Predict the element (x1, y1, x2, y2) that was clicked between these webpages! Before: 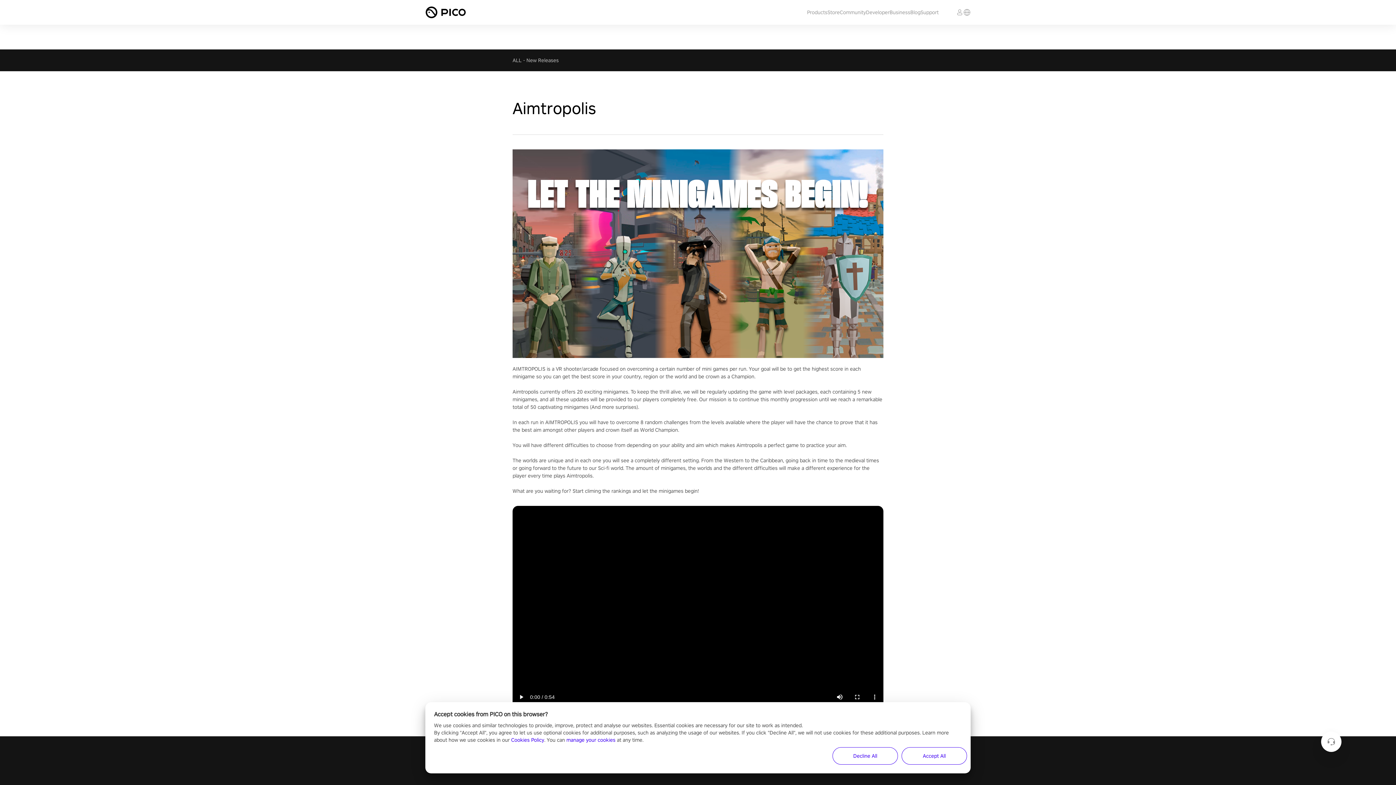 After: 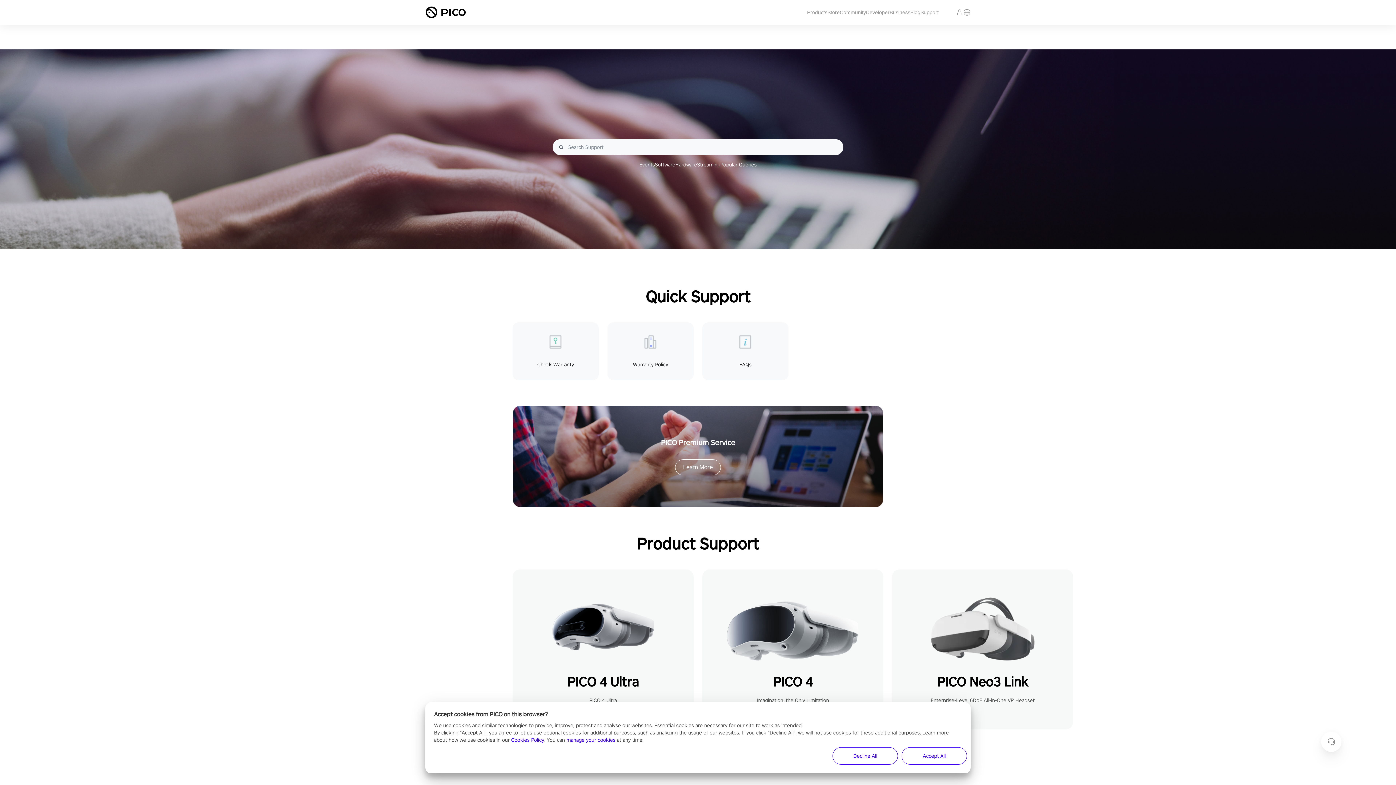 Action: bbox: (920, 9, 938, 15) label: Support